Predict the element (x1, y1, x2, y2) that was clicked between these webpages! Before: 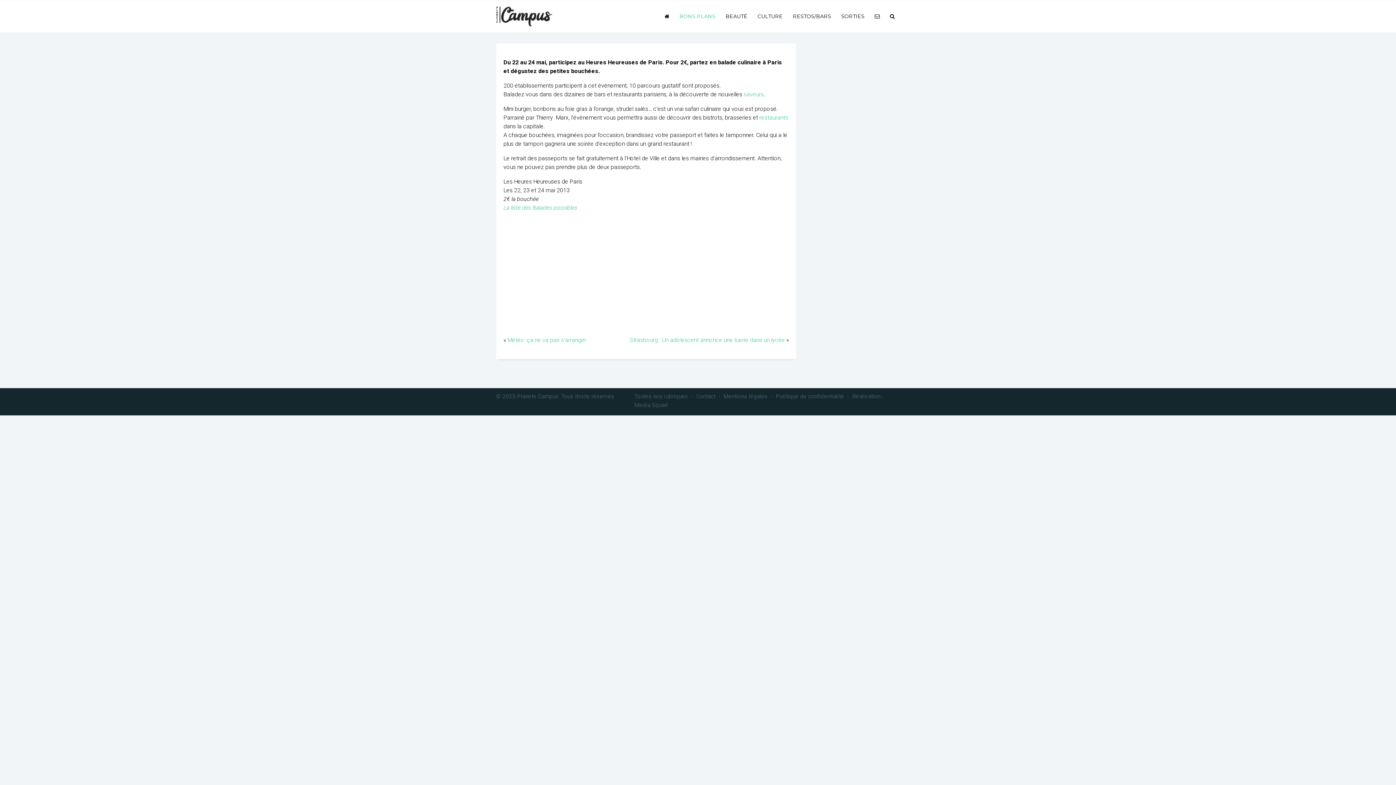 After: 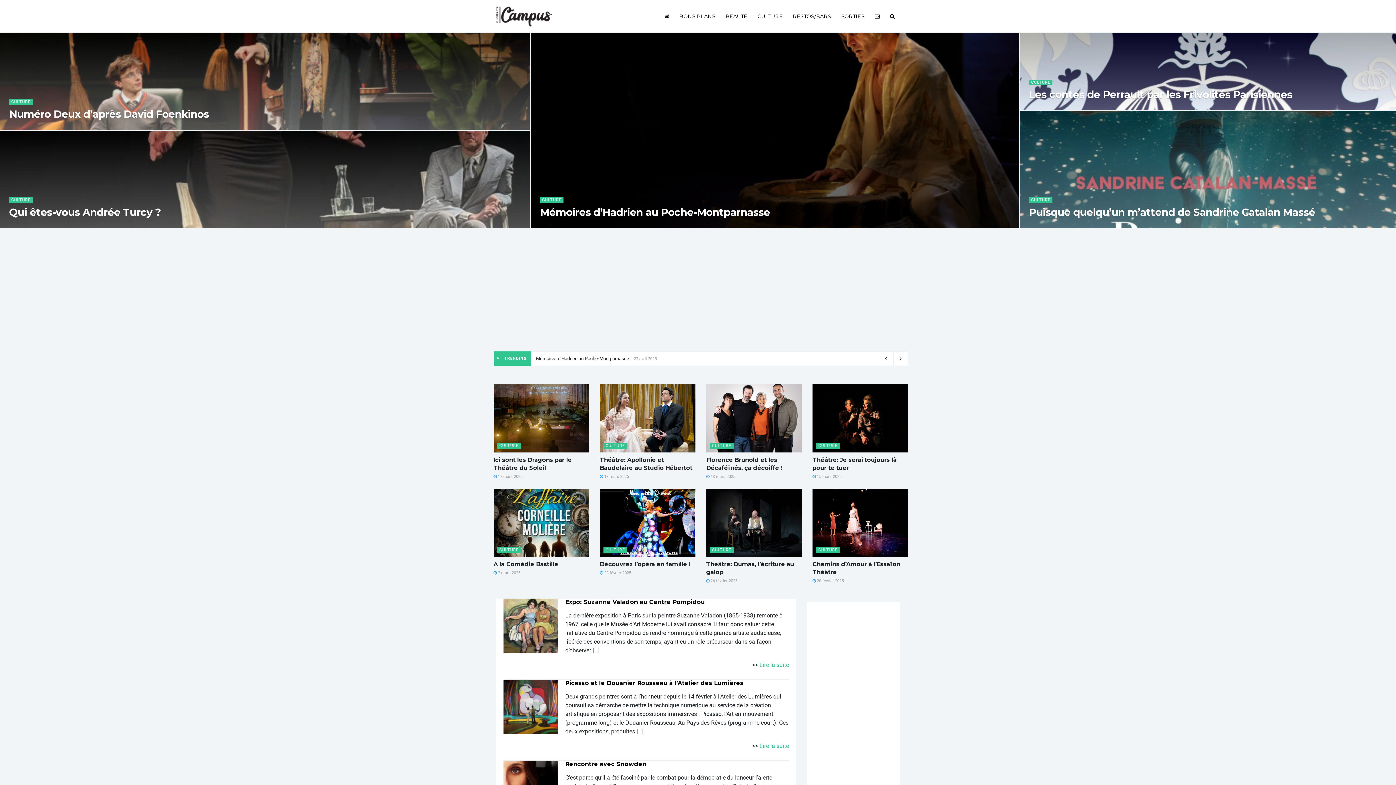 Action: bbox: (659, 8, 674, 23)